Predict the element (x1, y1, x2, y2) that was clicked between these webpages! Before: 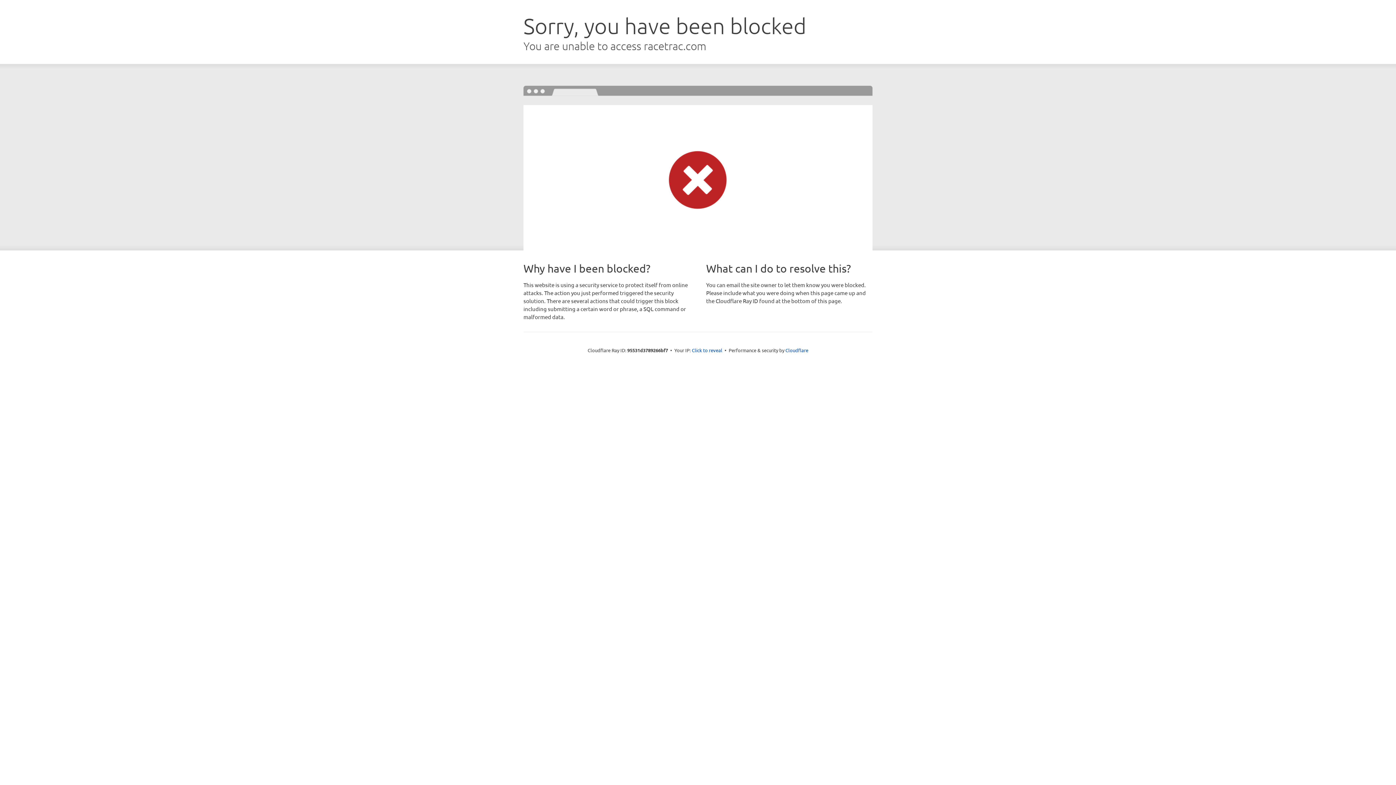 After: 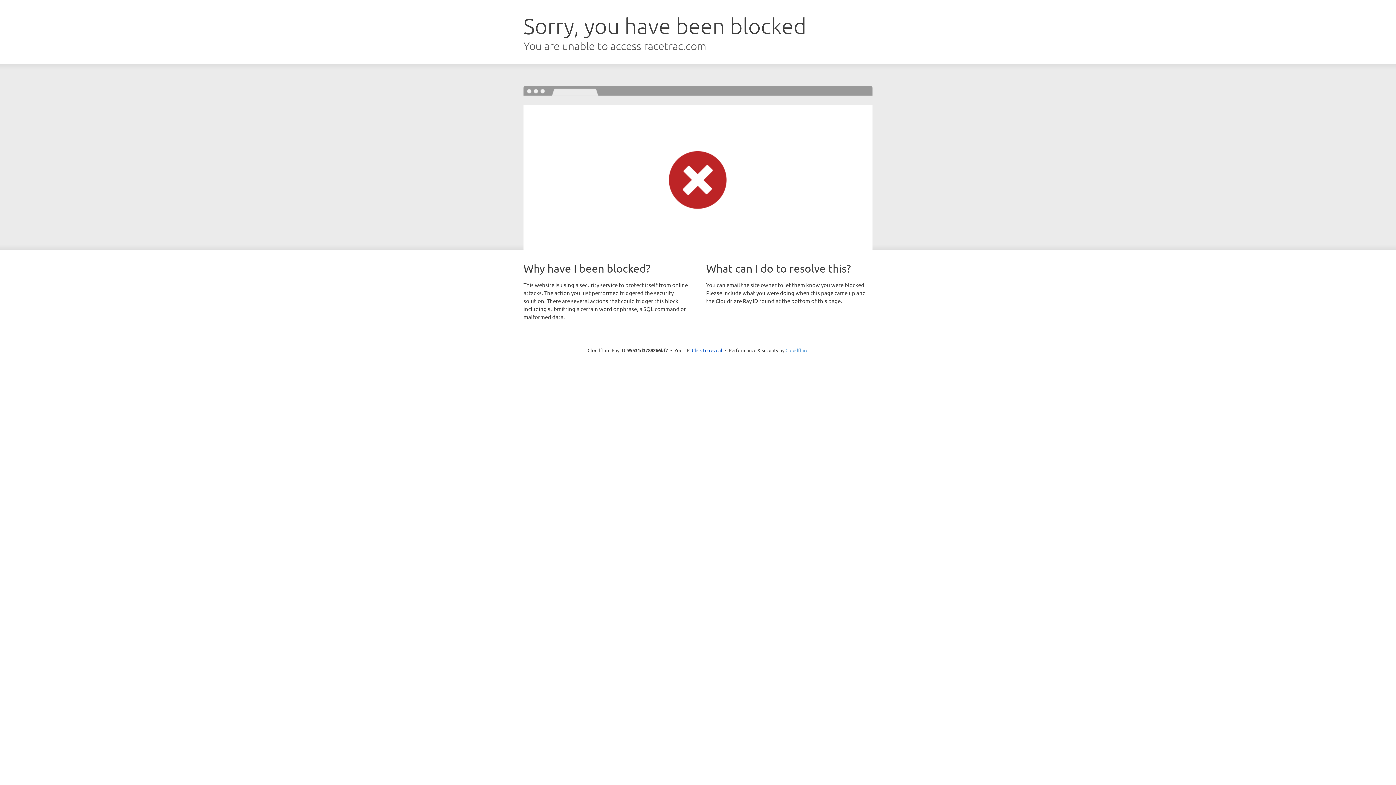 Action: bbox: (785, 347, 808, 353) label: Cloudflare